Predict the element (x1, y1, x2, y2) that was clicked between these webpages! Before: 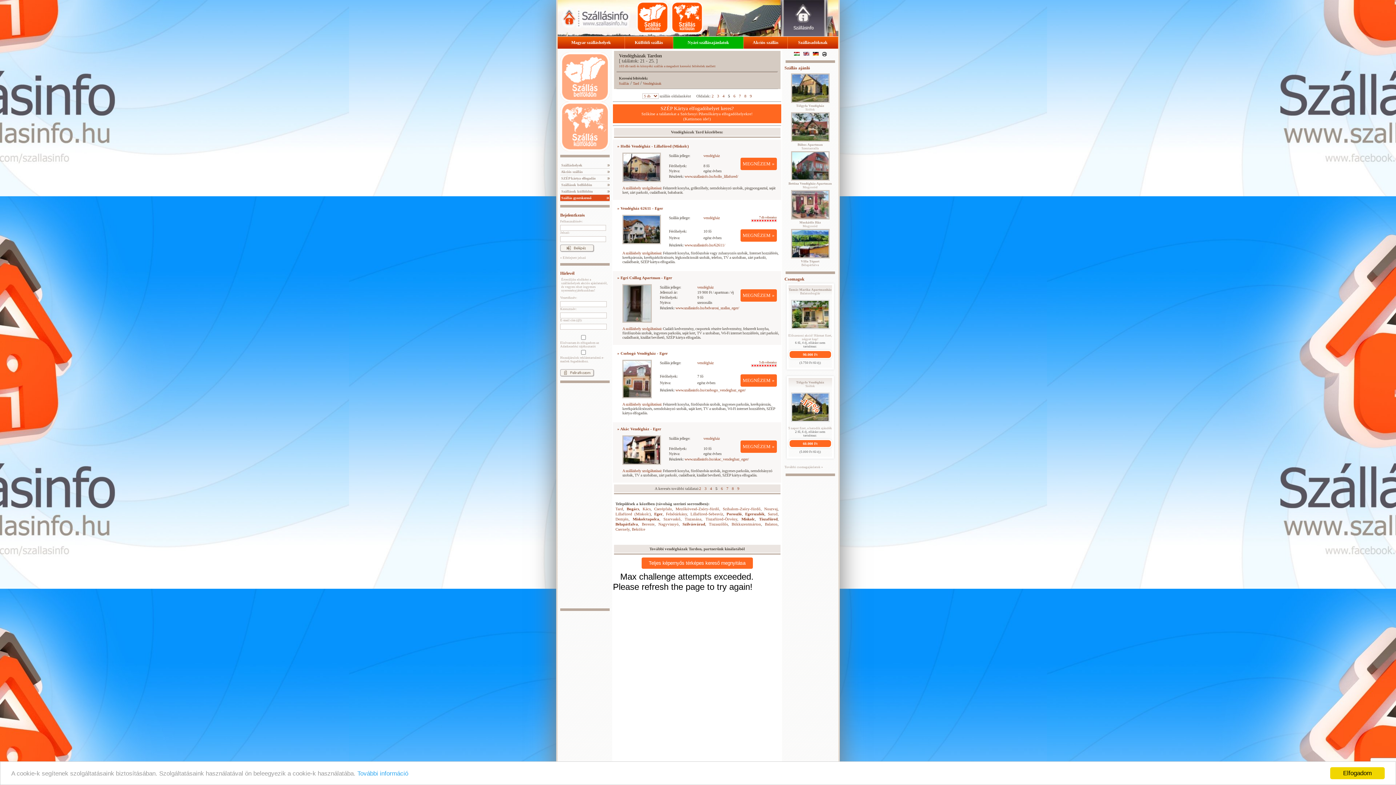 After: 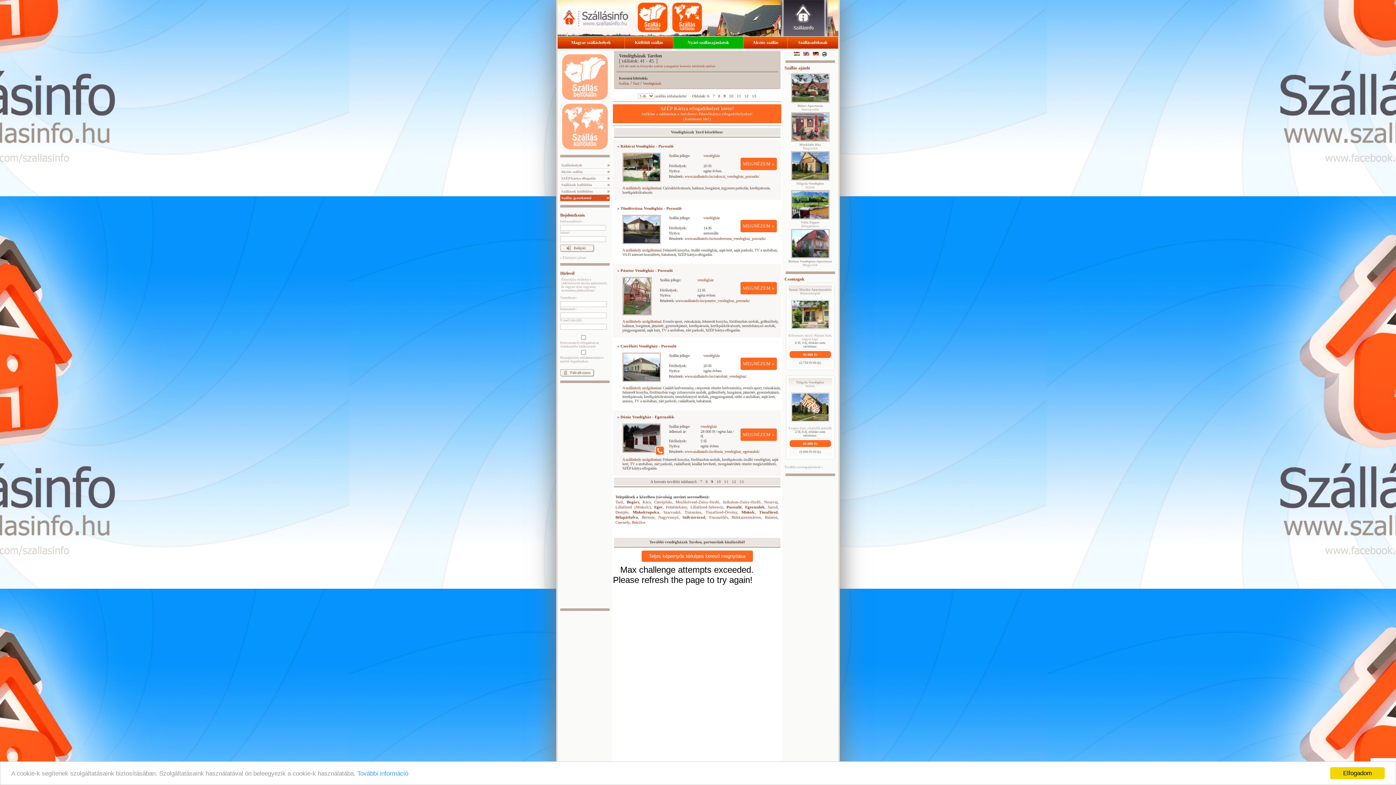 Action: bbox: (750, 93, 752, 98) label: 9